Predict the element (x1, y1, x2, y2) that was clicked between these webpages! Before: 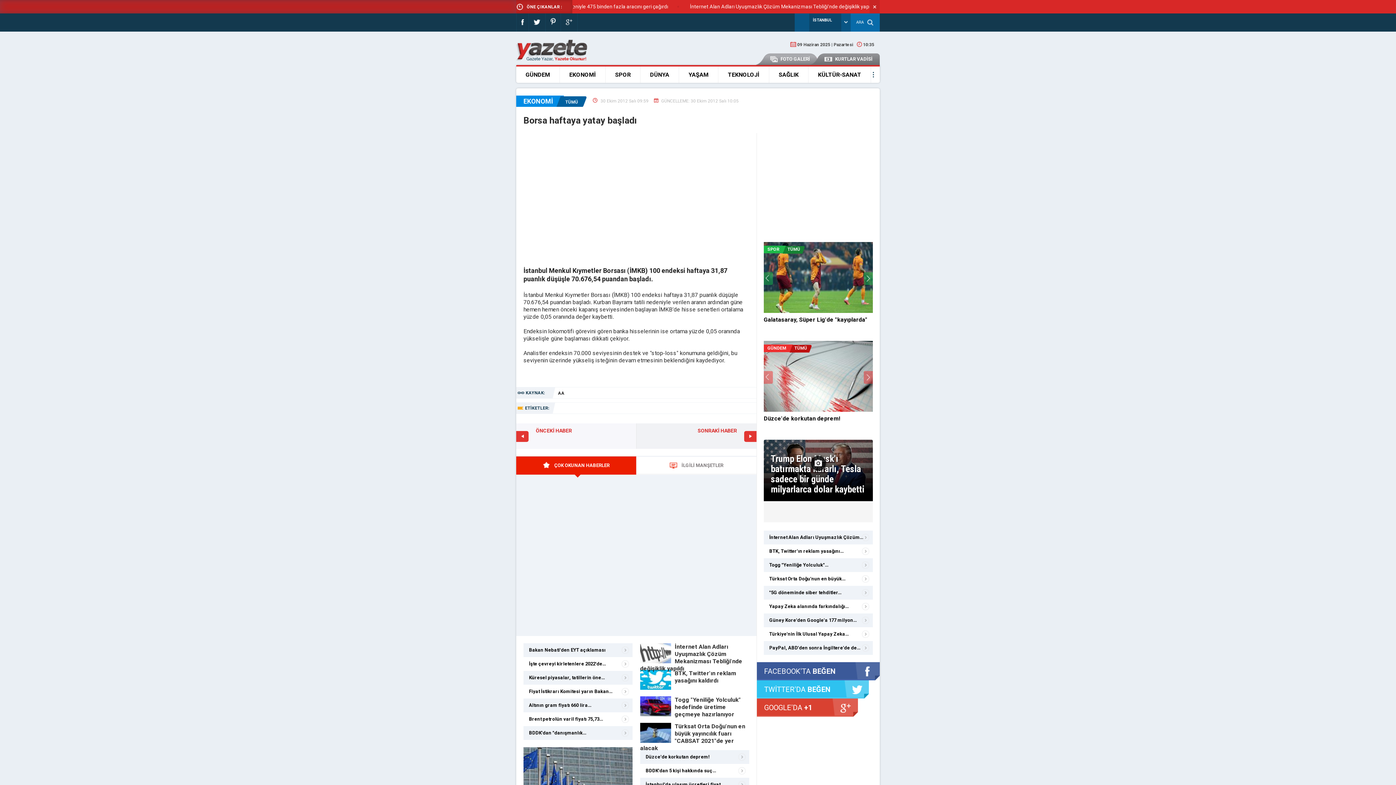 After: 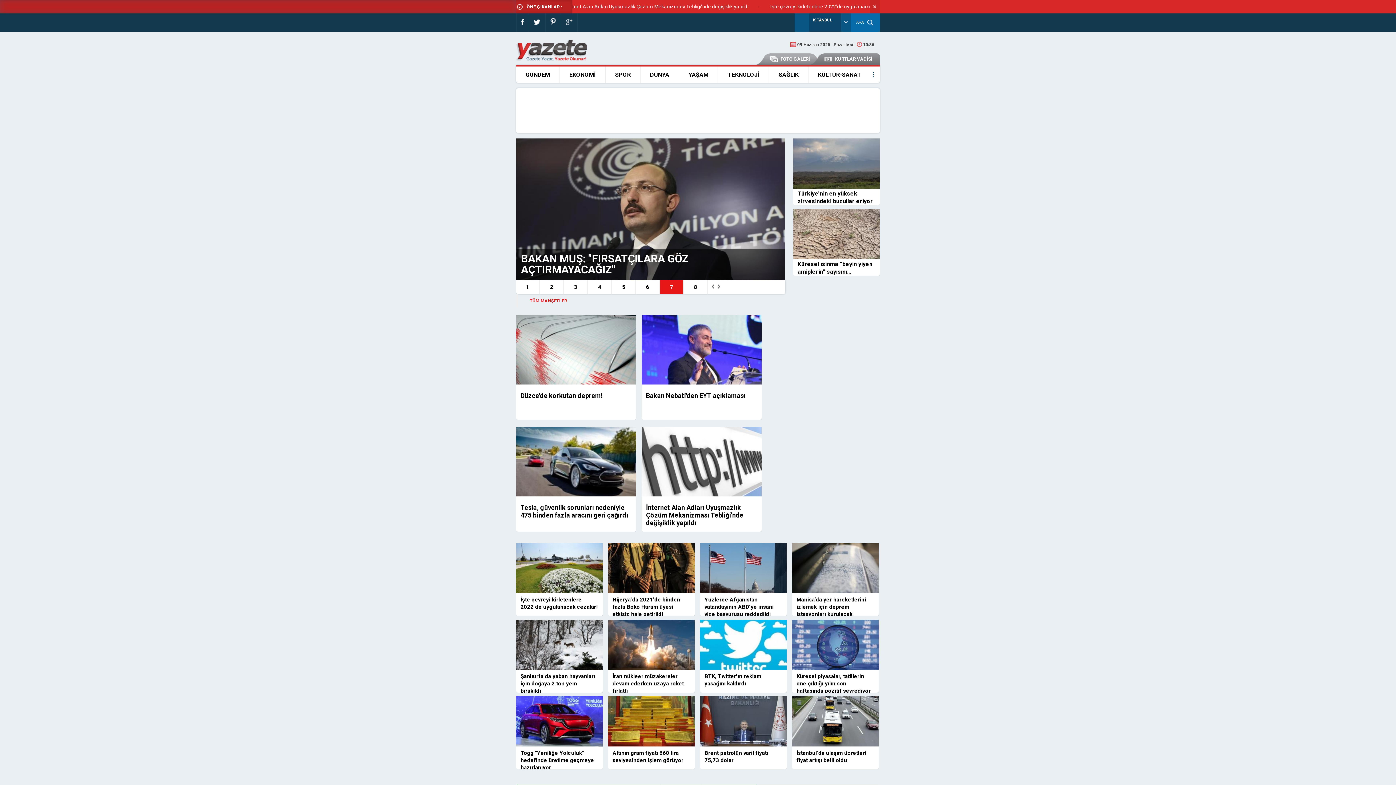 Action: bbox: (841, 13, 850, 31)